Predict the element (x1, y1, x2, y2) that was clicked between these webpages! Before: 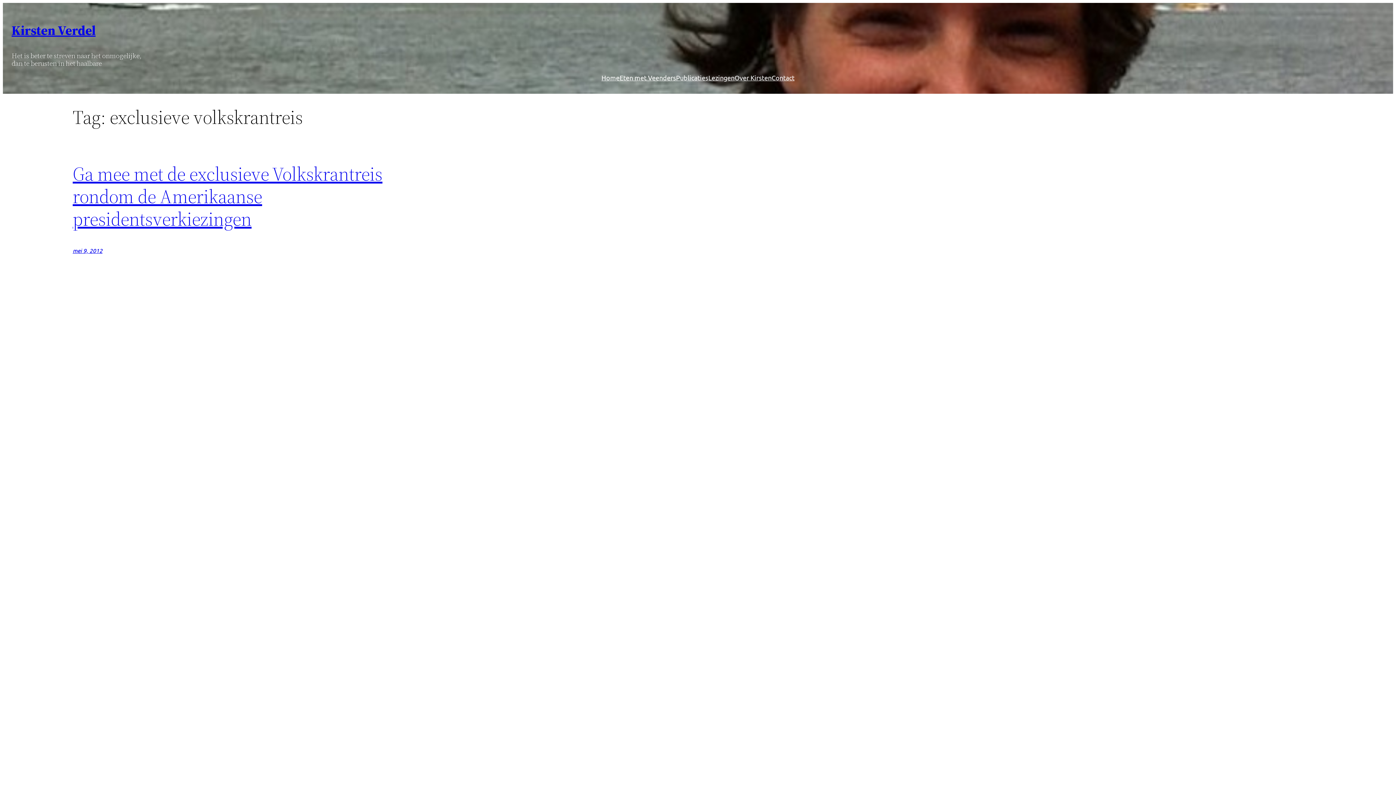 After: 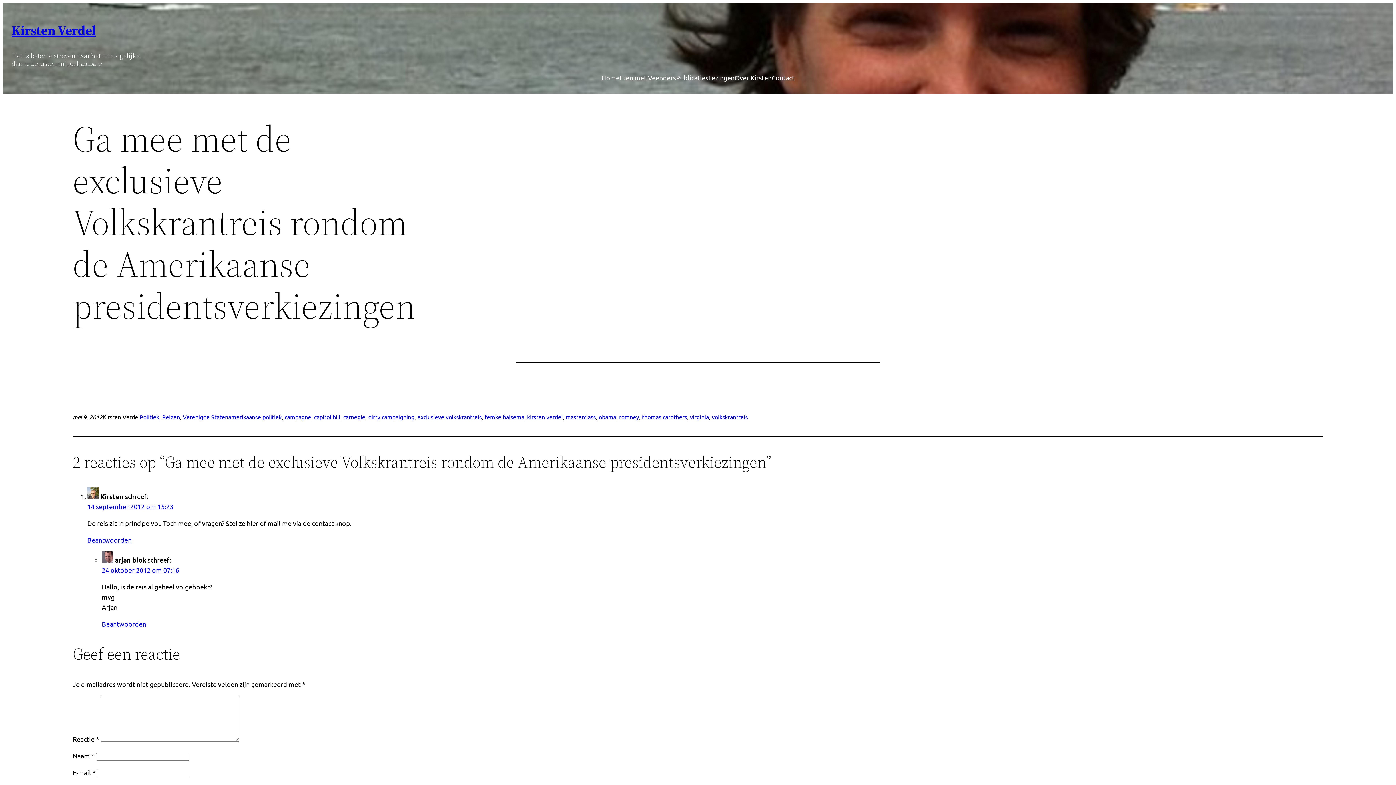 Action: bbox: (72, 161, 382, 231) label: Ga mee met de exclusieve Volkskrantreis rondom de Amerikaanse presidentsverkiezingen